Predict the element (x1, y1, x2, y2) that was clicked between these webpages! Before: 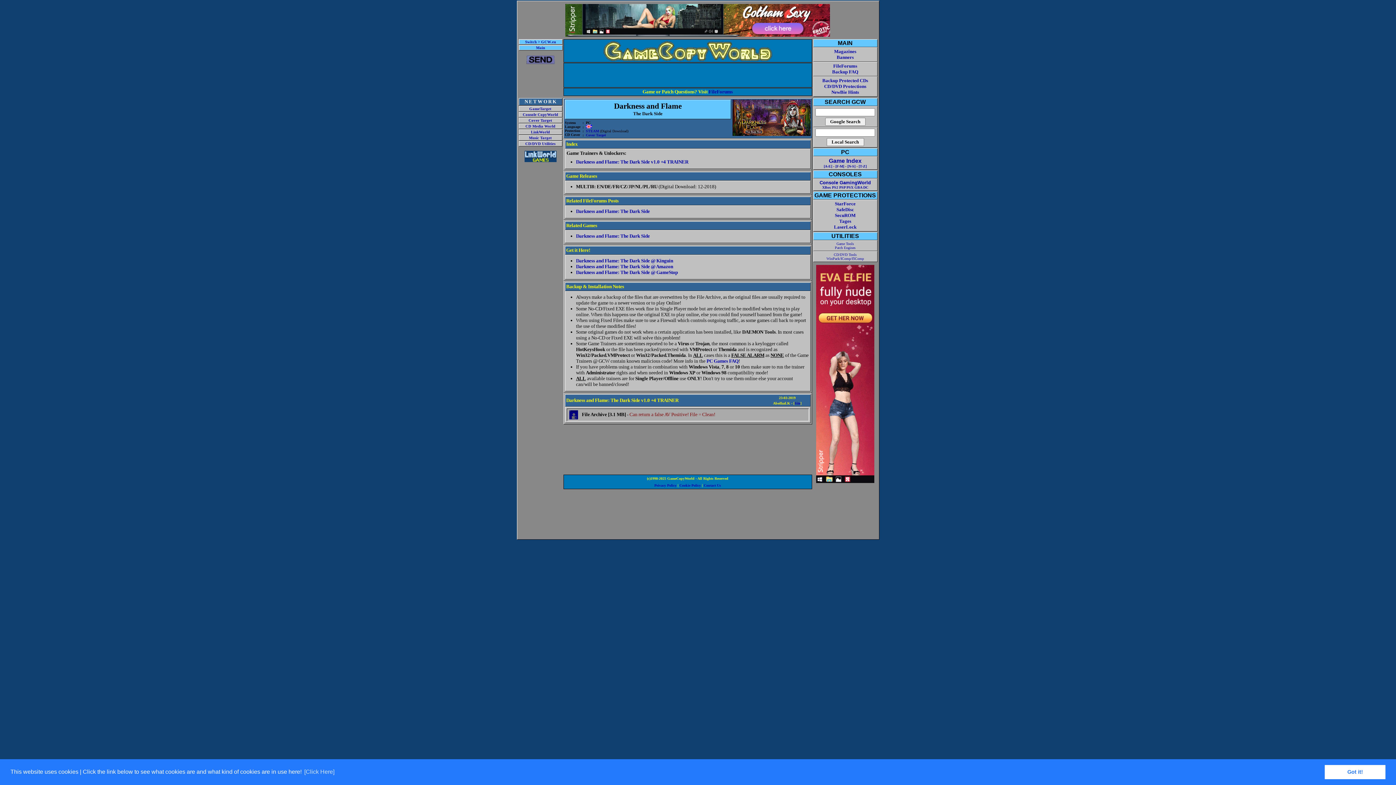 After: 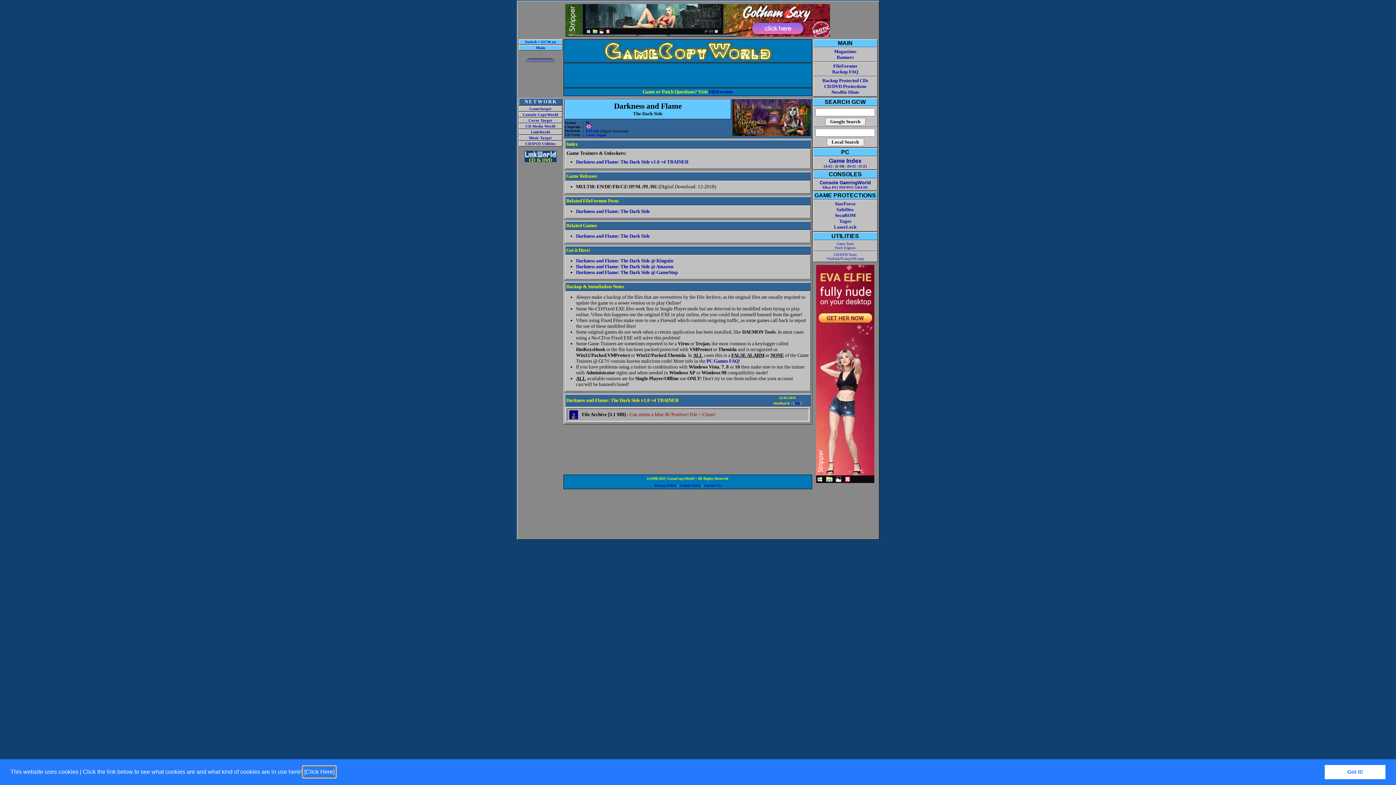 Action: bbox: (303, 766, 335, 777) label: learn more about cookies